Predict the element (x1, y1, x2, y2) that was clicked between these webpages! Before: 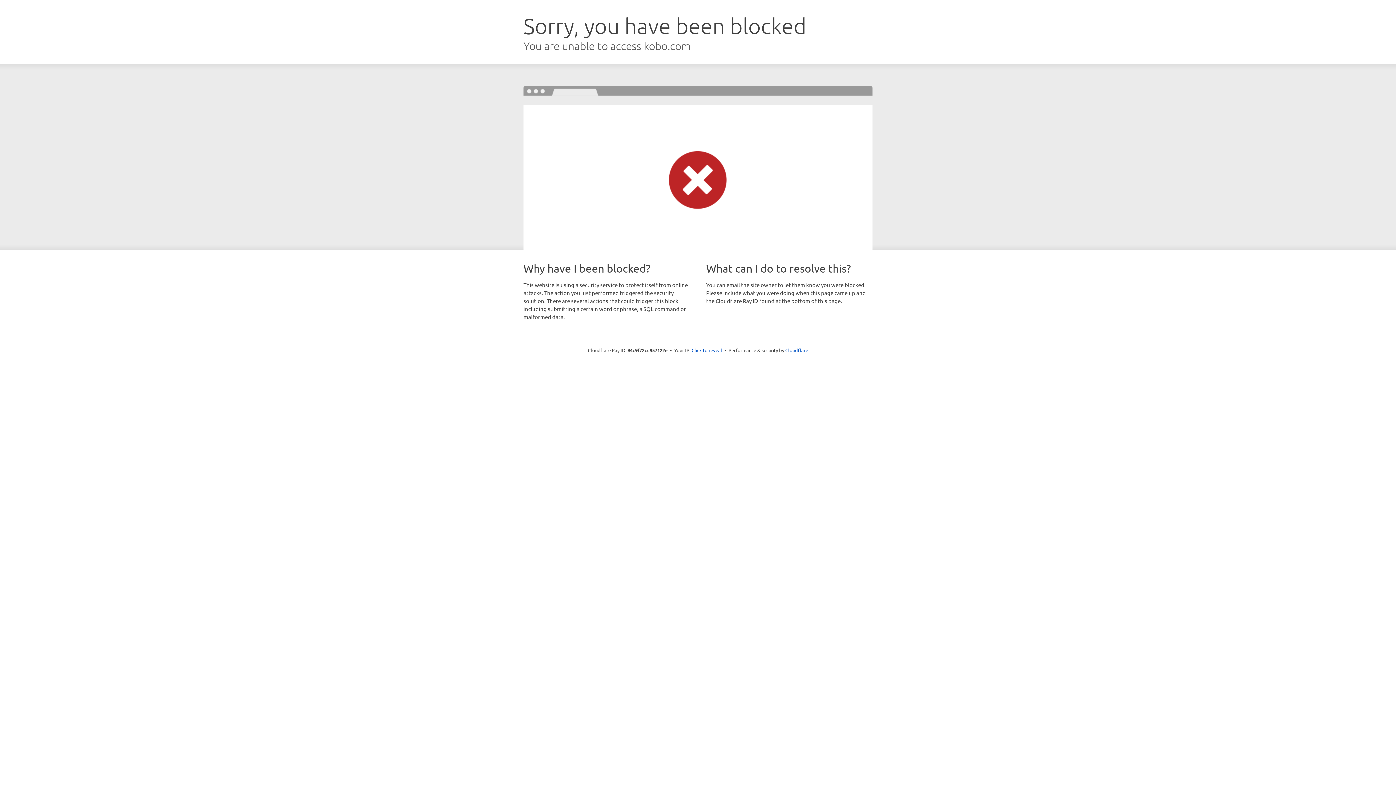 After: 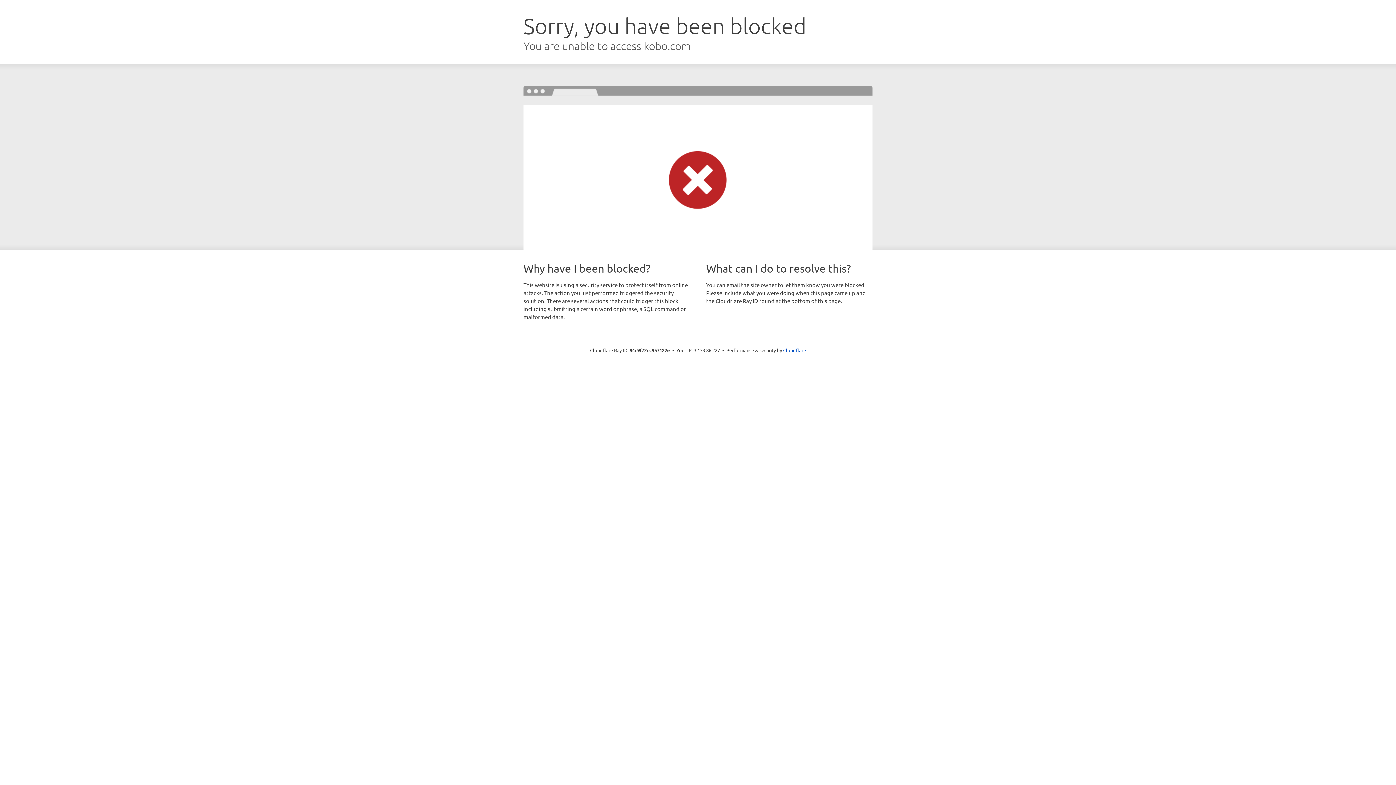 Action: bbox: (691, 346, 722, 353) label: Click to reveal